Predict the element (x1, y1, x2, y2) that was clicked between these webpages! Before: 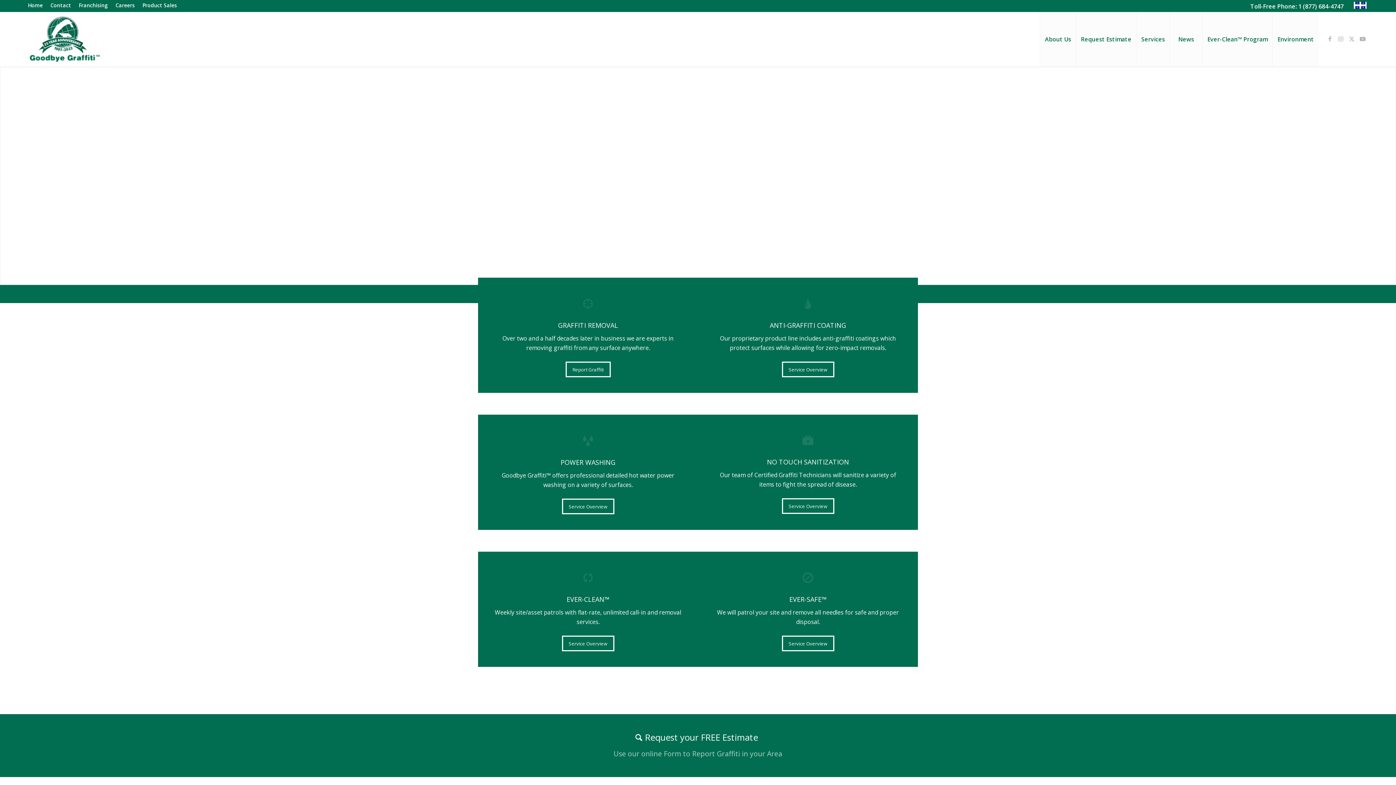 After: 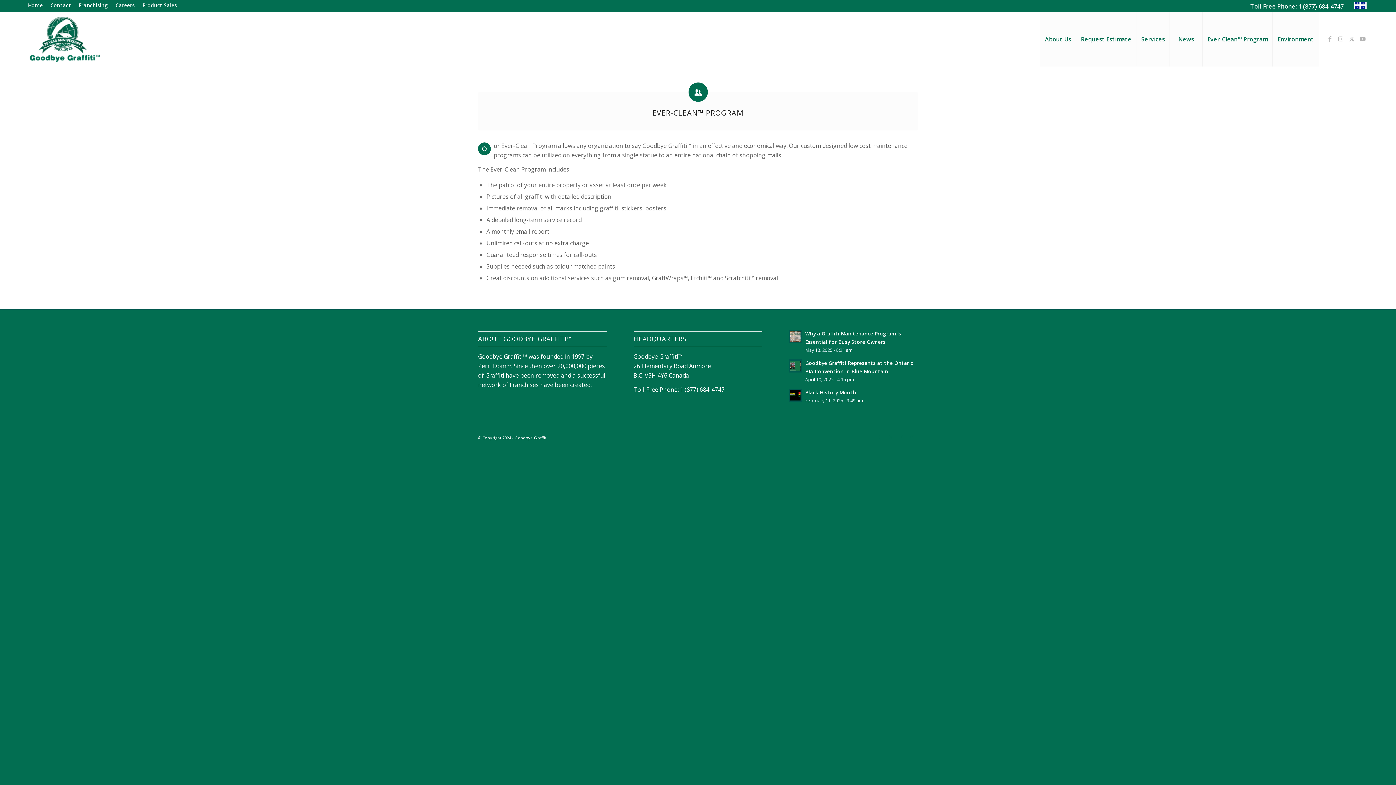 Action: label: Service Overview bbox: (562, 635, 614, 651)